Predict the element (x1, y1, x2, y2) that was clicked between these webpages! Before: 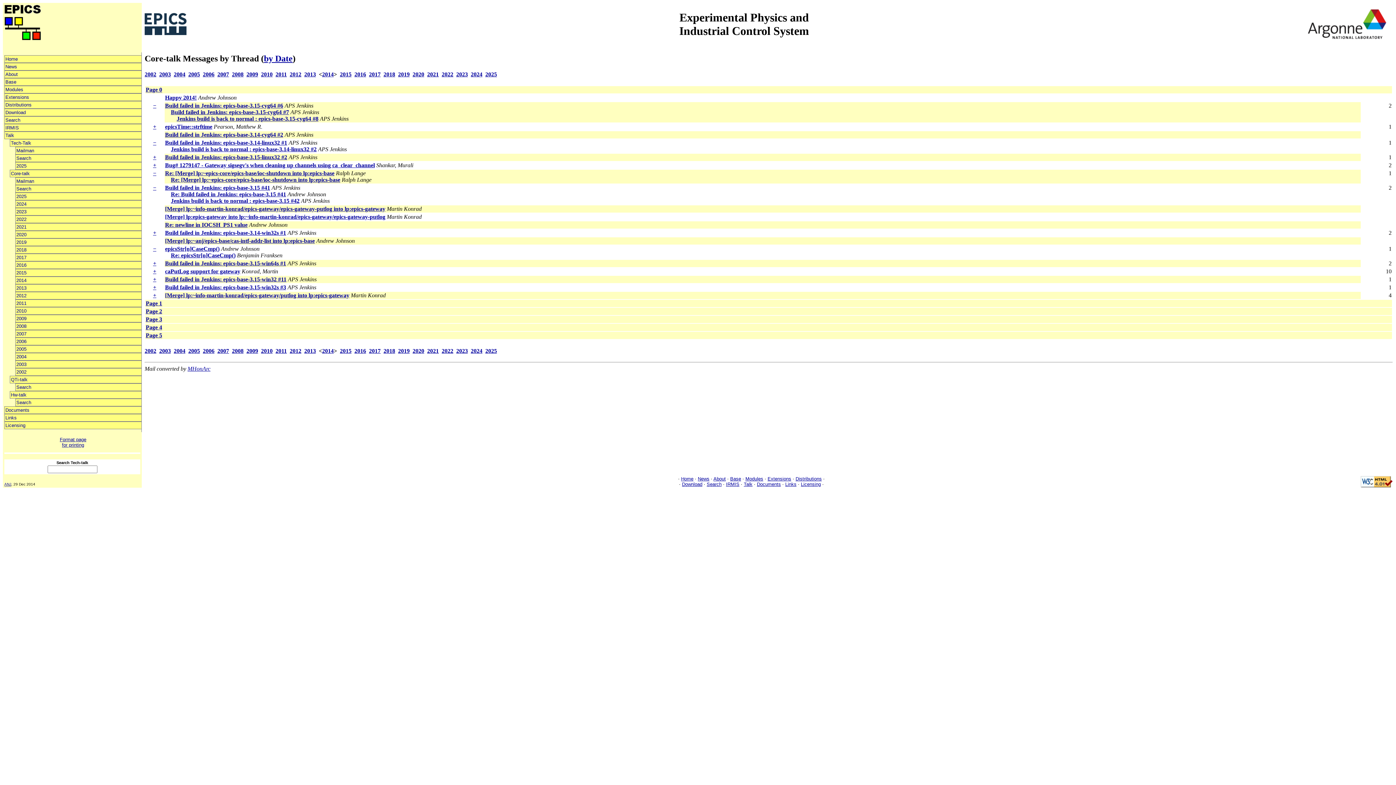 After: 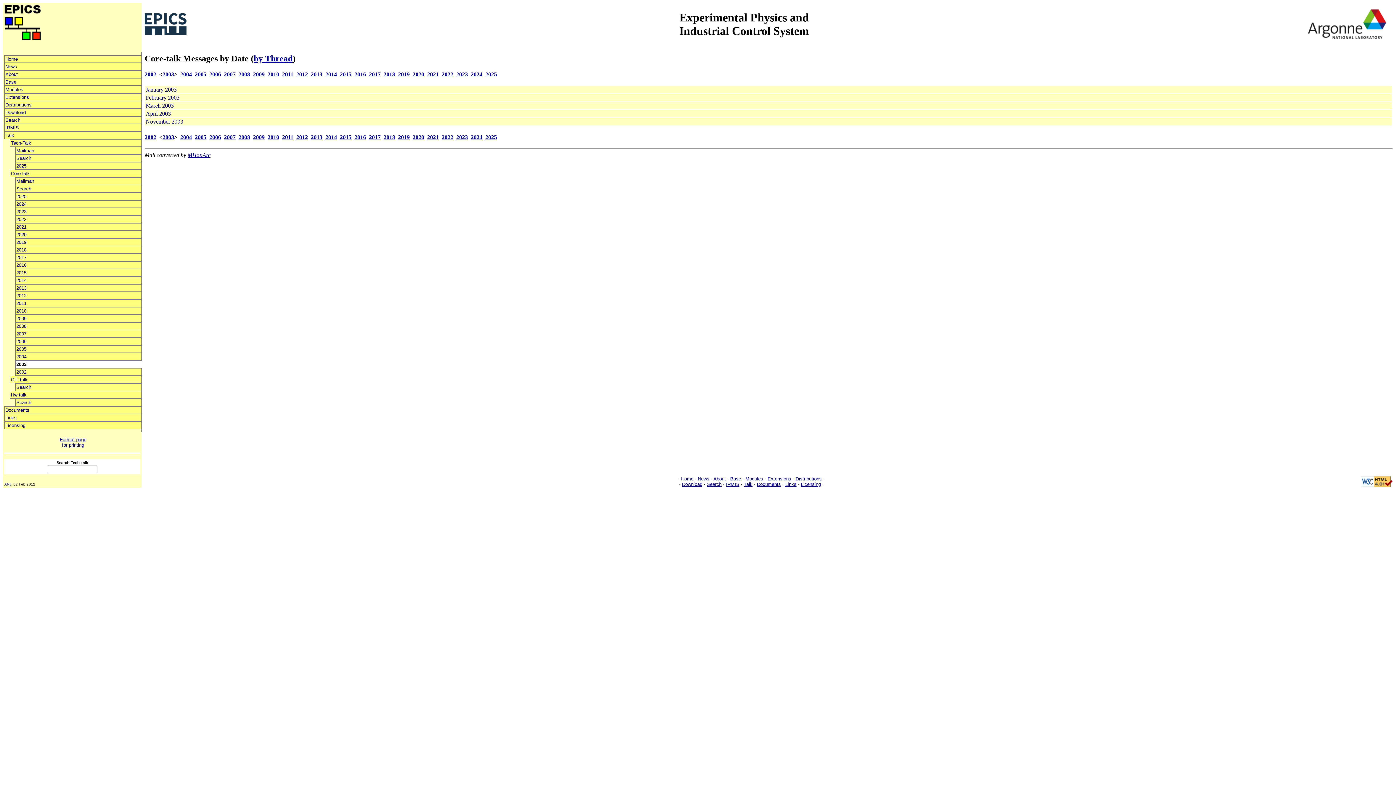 Action: bbox: (15, 360, 141, 368) label: 2003